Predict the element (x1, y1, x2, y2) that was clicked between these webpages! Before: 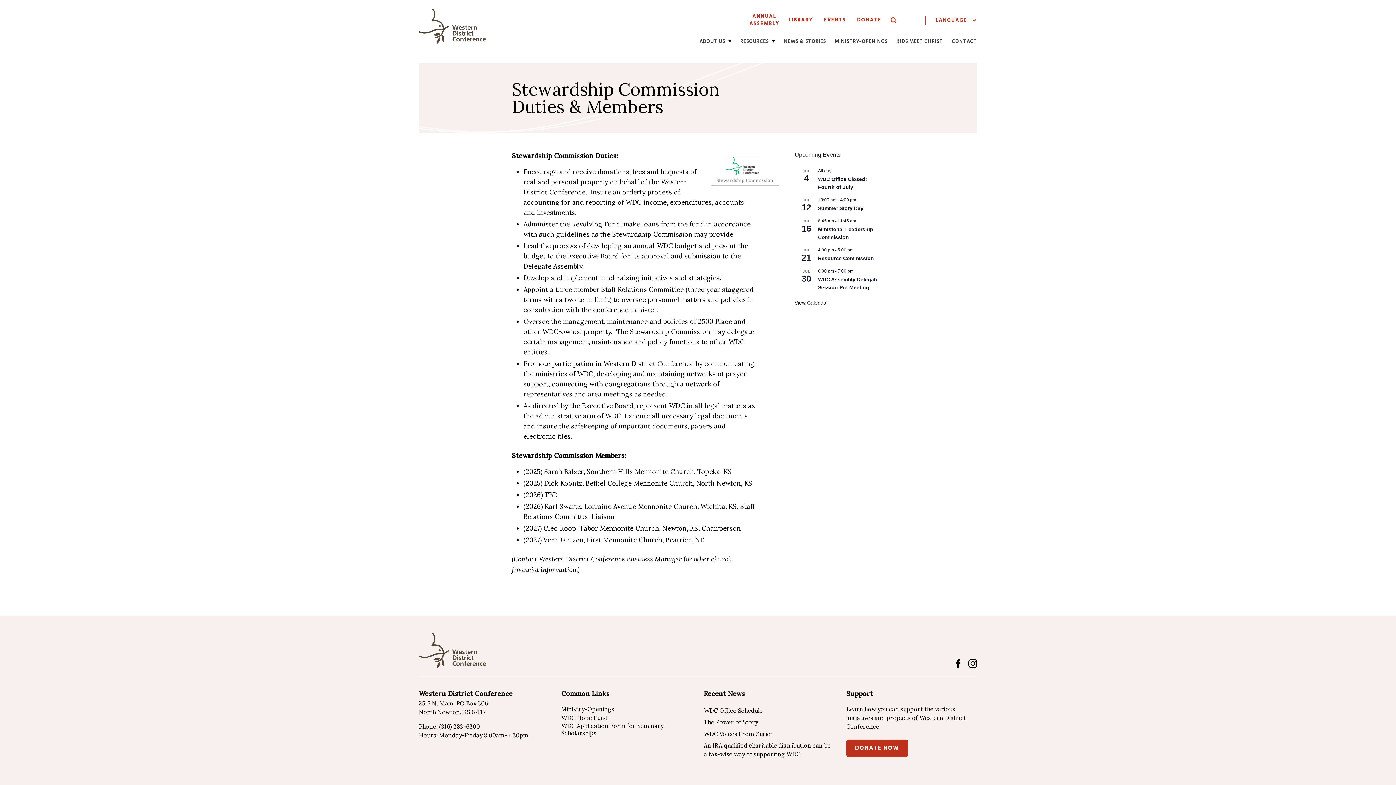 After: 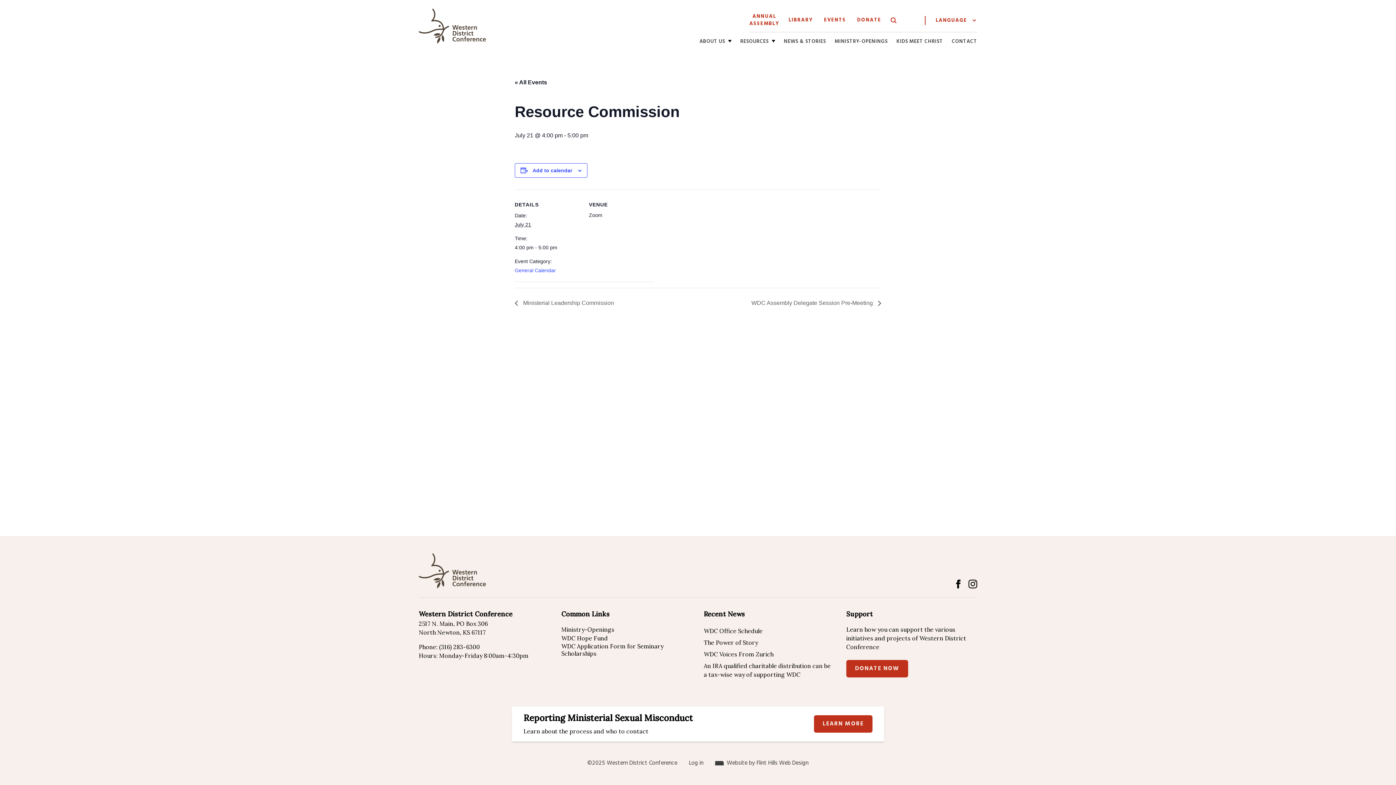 Action: bbox: (818, 255, 874, 261) label: Resource Commission